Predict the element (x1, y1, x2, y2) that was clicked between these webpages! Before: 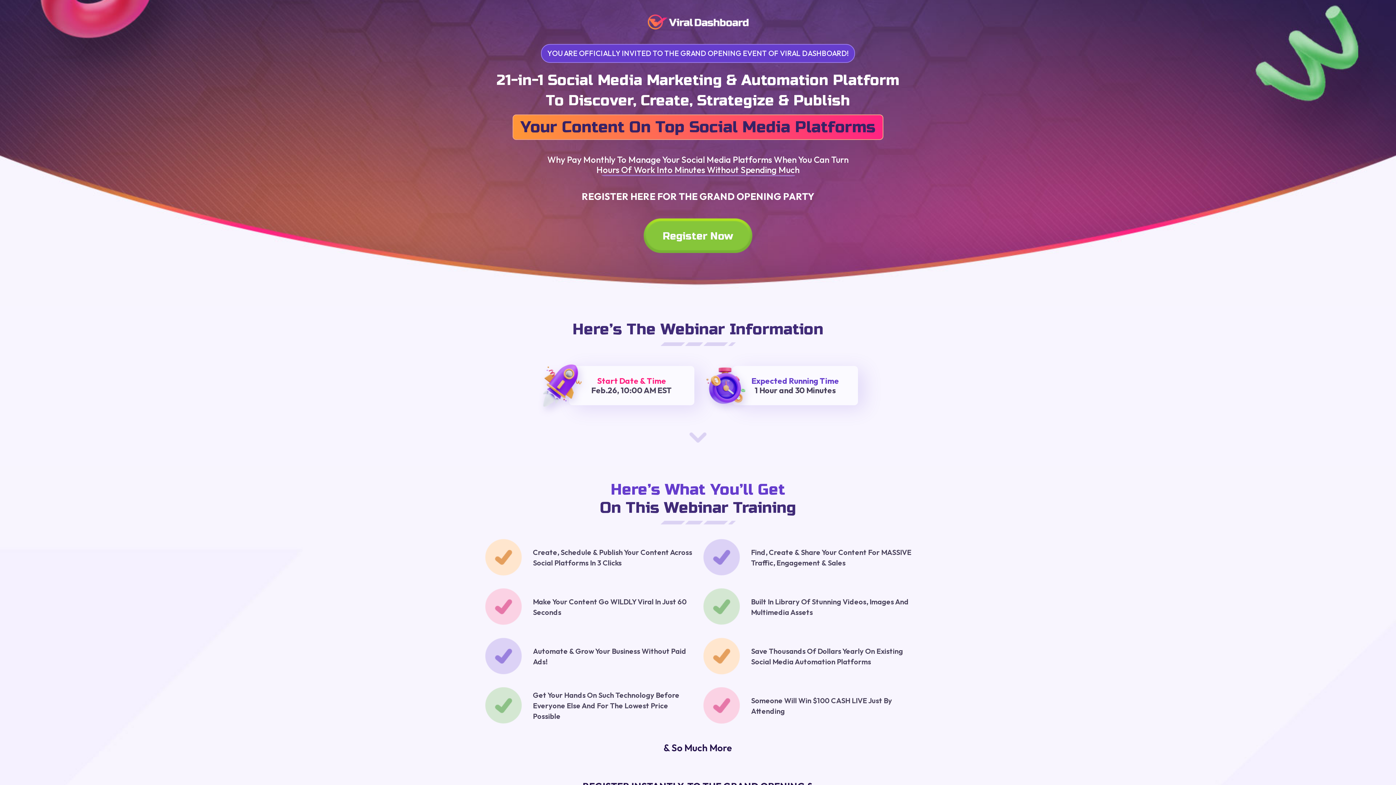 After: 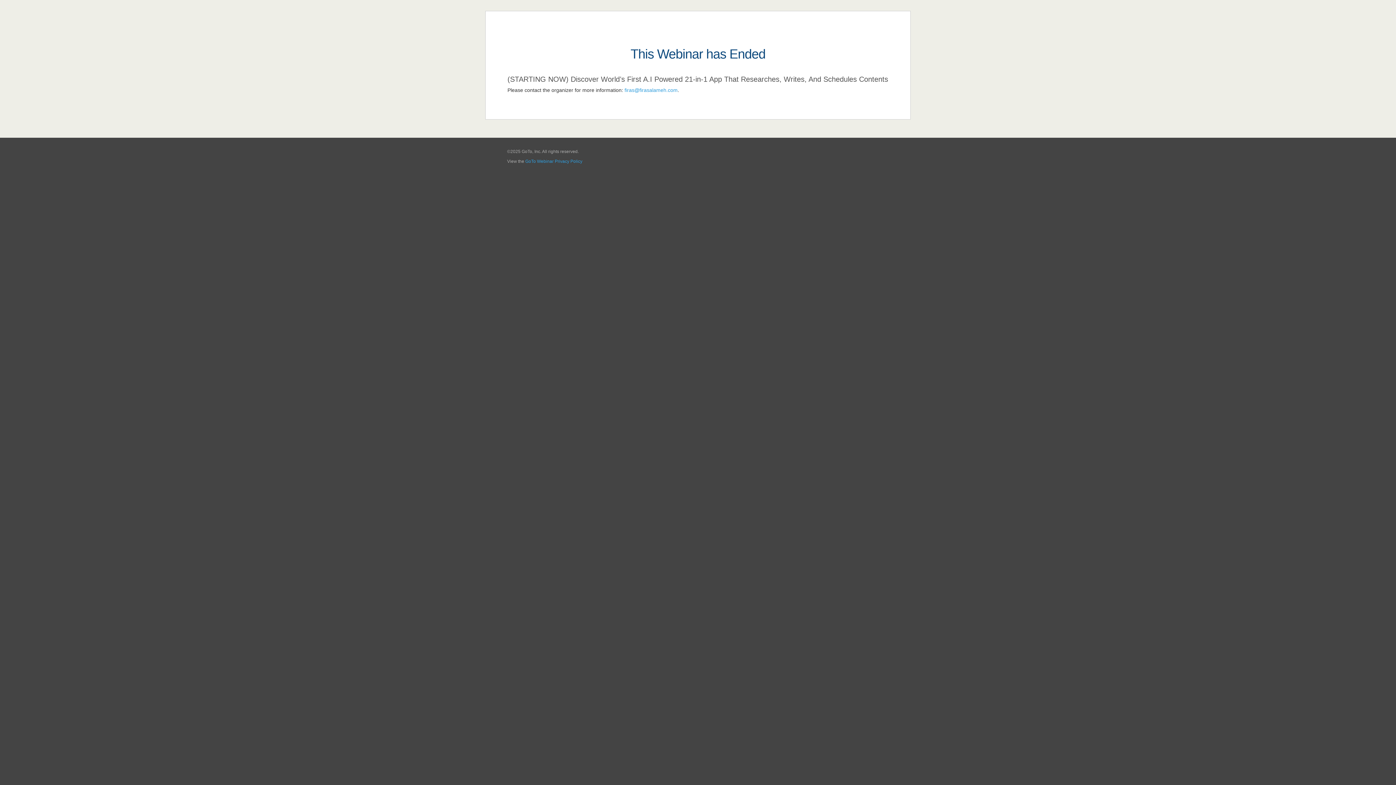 Action: bbox: (628, 209, 768, 269) label: Register Now